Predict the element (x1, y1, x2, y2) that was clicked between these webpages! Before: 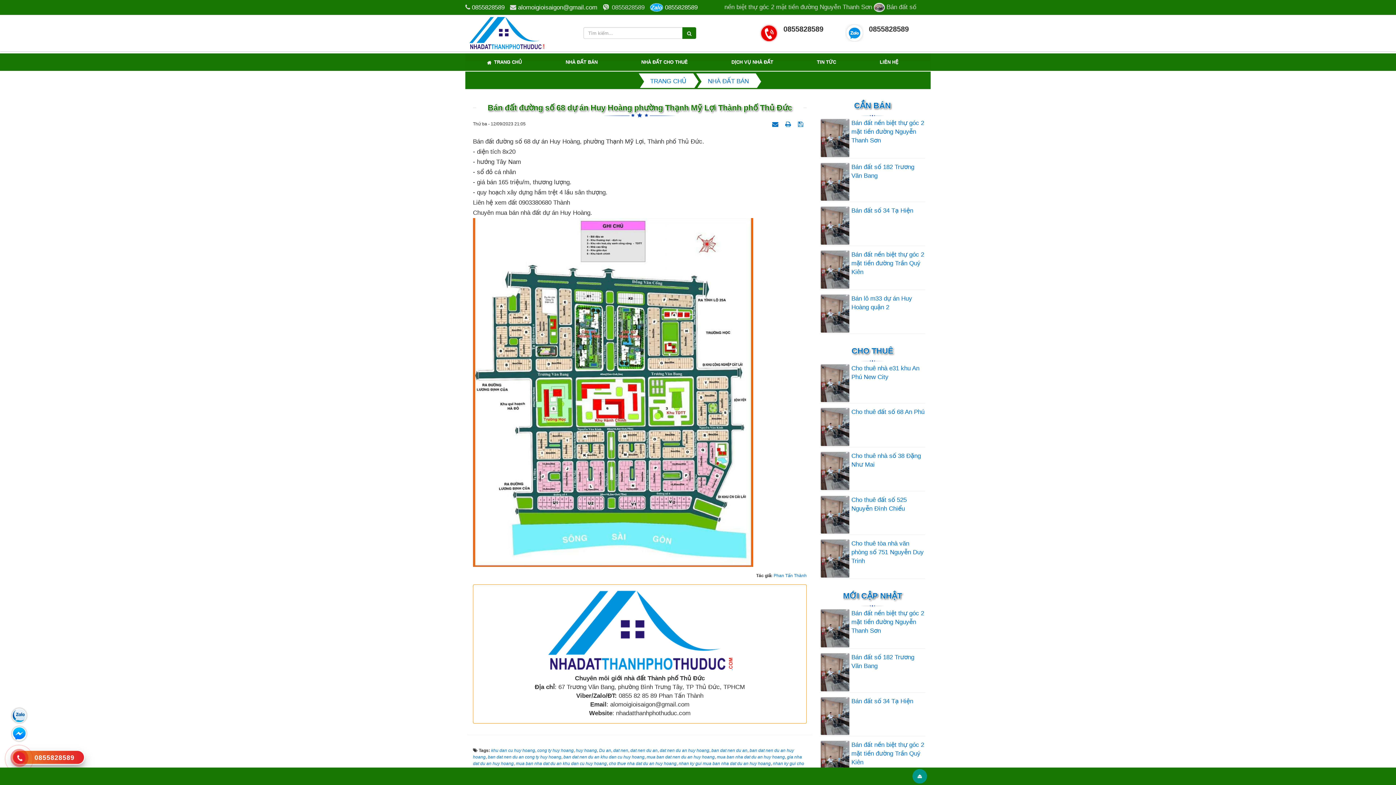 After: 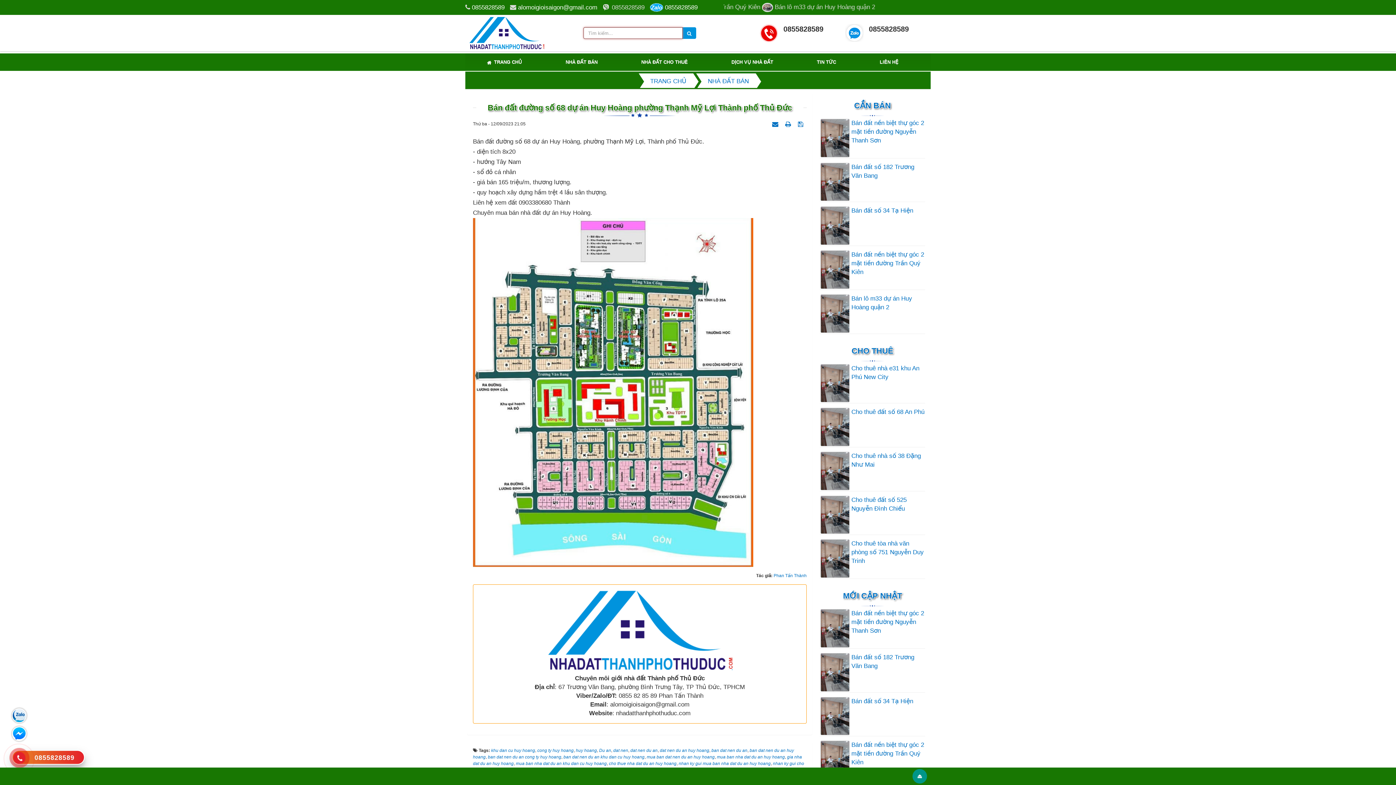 Action: bbox: (682, 27, 696, 38)